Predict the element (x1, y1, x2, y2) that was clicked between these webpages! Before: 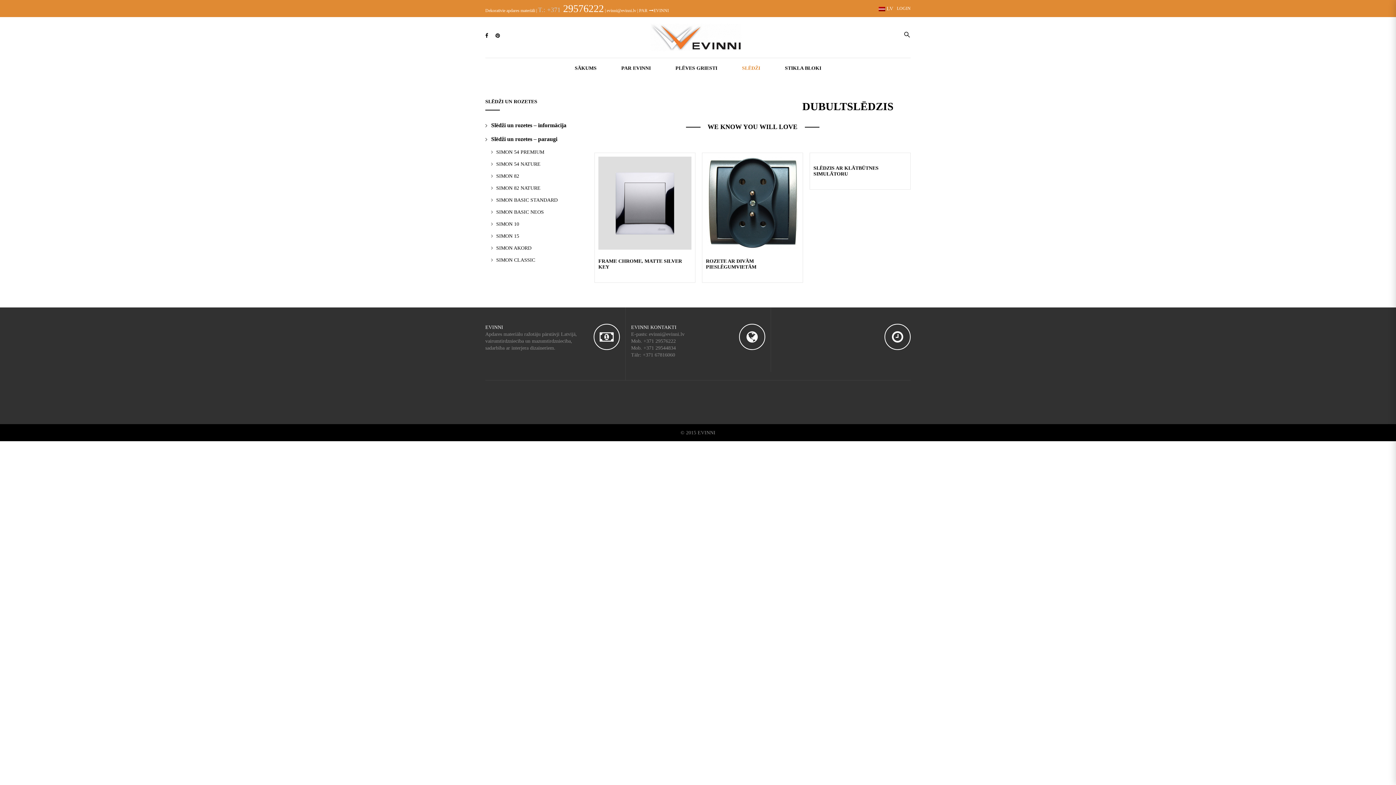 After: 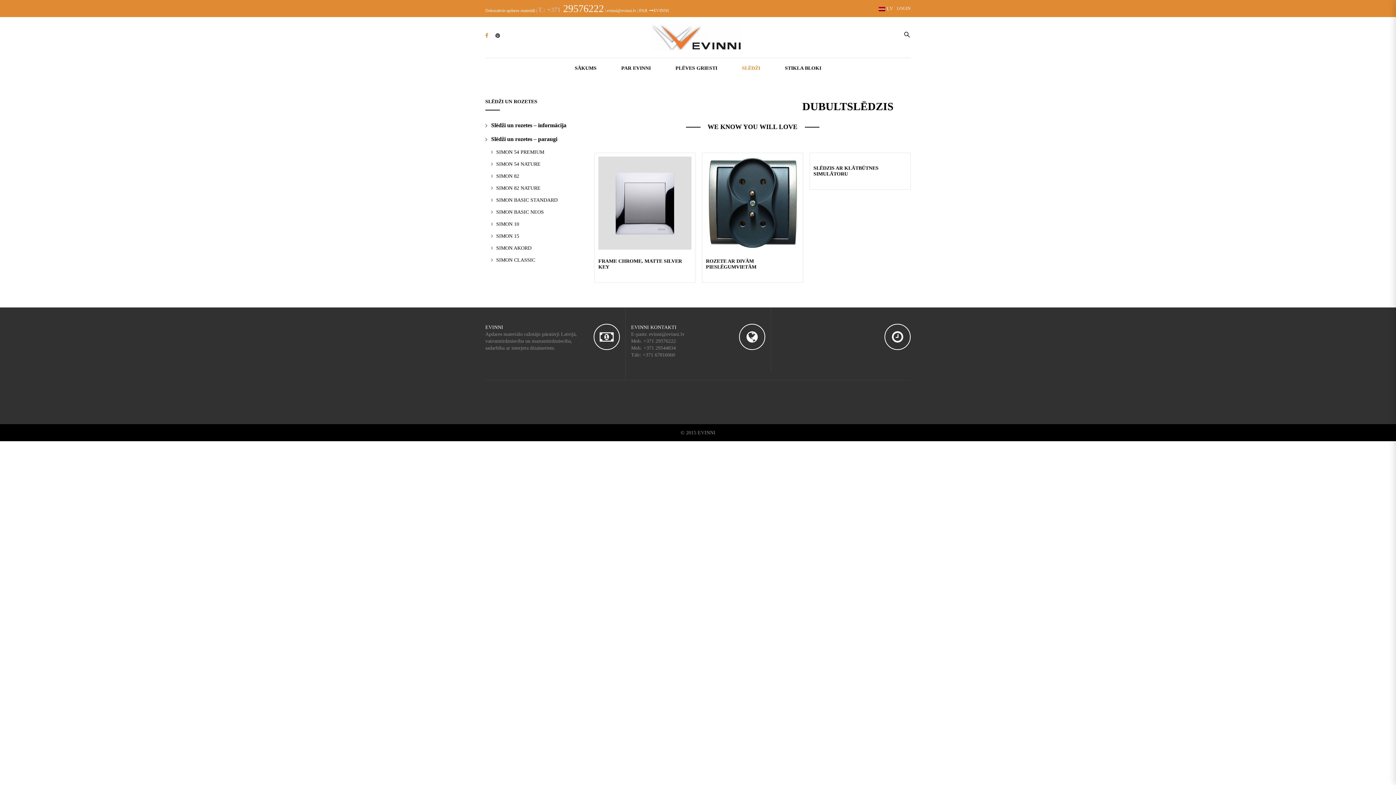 Action: bbox: (485, 33, 488, 38)